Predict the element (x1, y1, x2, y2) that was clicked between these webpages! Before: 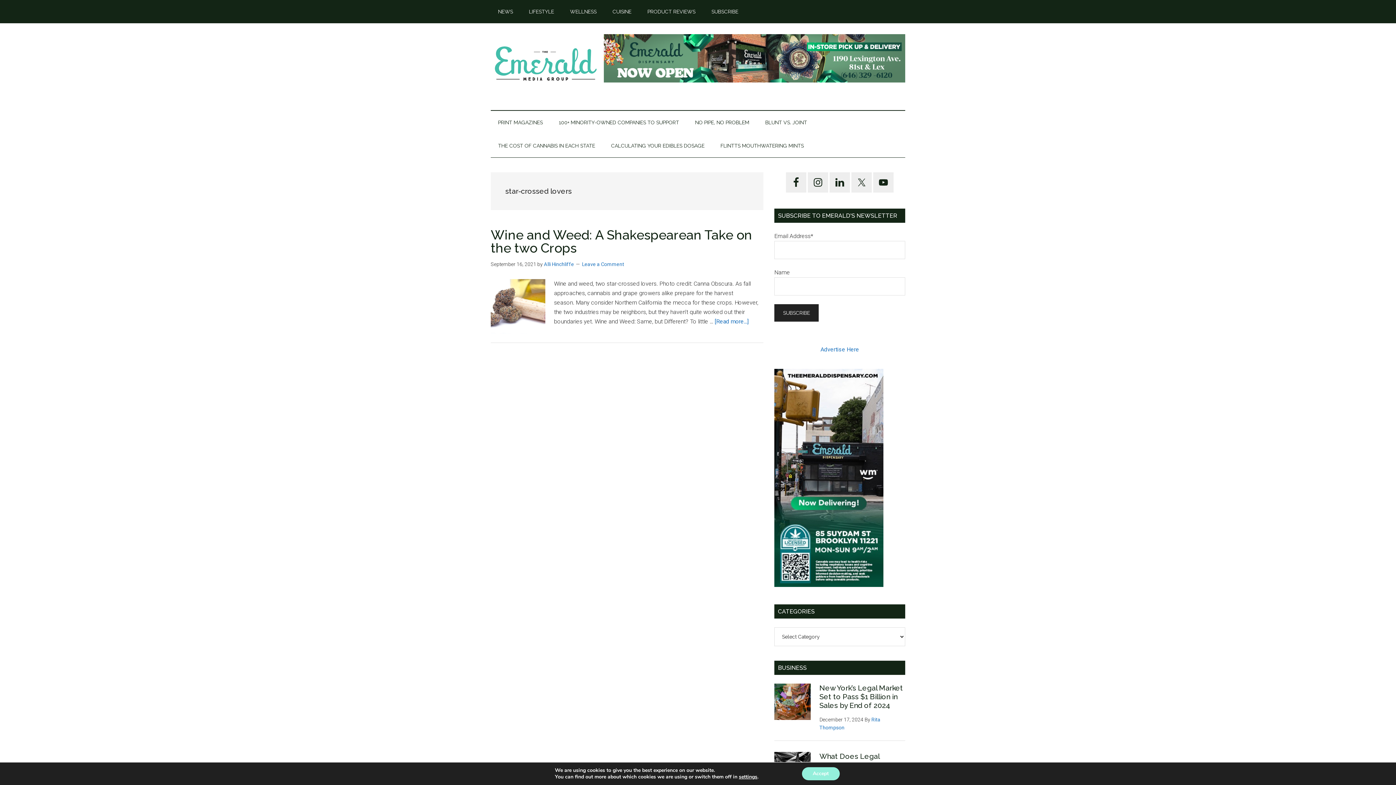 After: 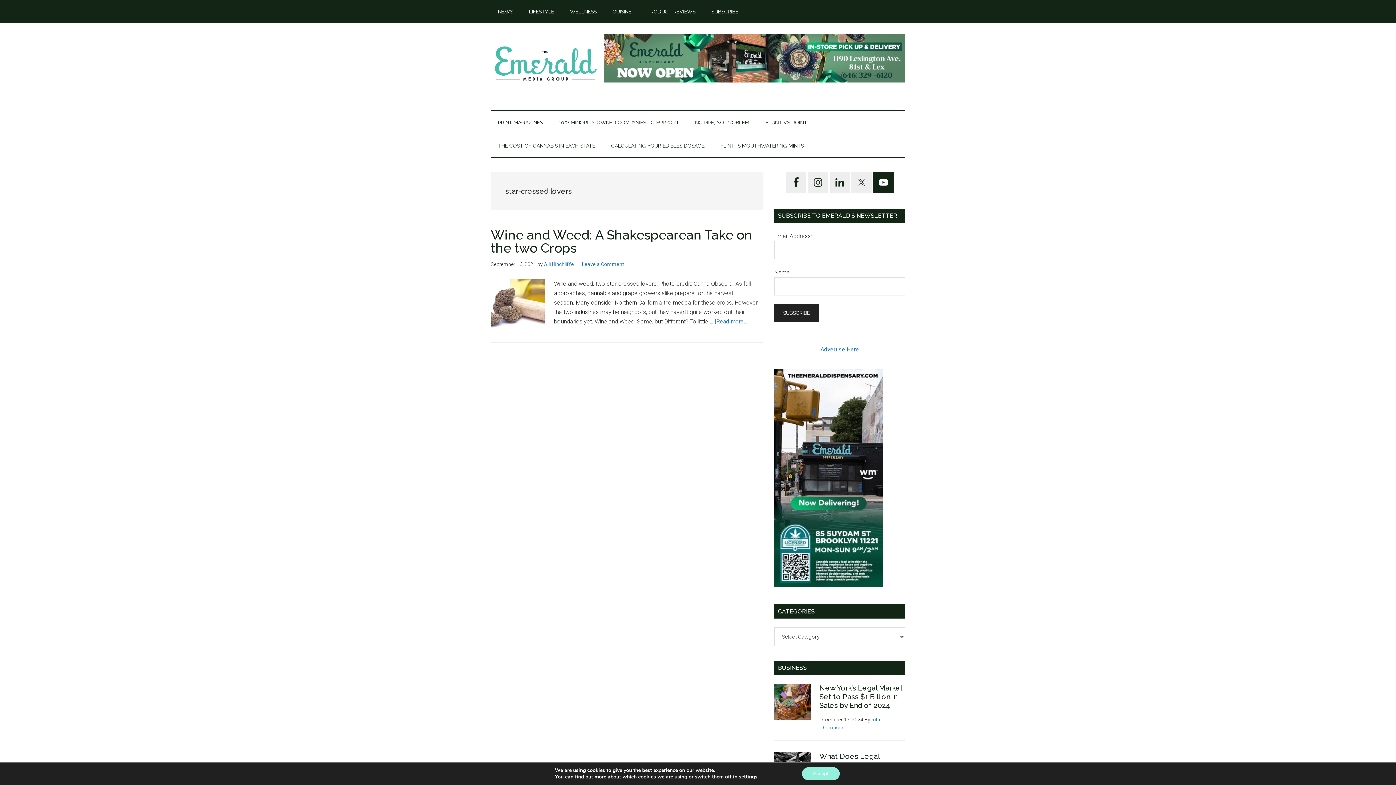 Action: bbox: (873, 172, 893, 192)